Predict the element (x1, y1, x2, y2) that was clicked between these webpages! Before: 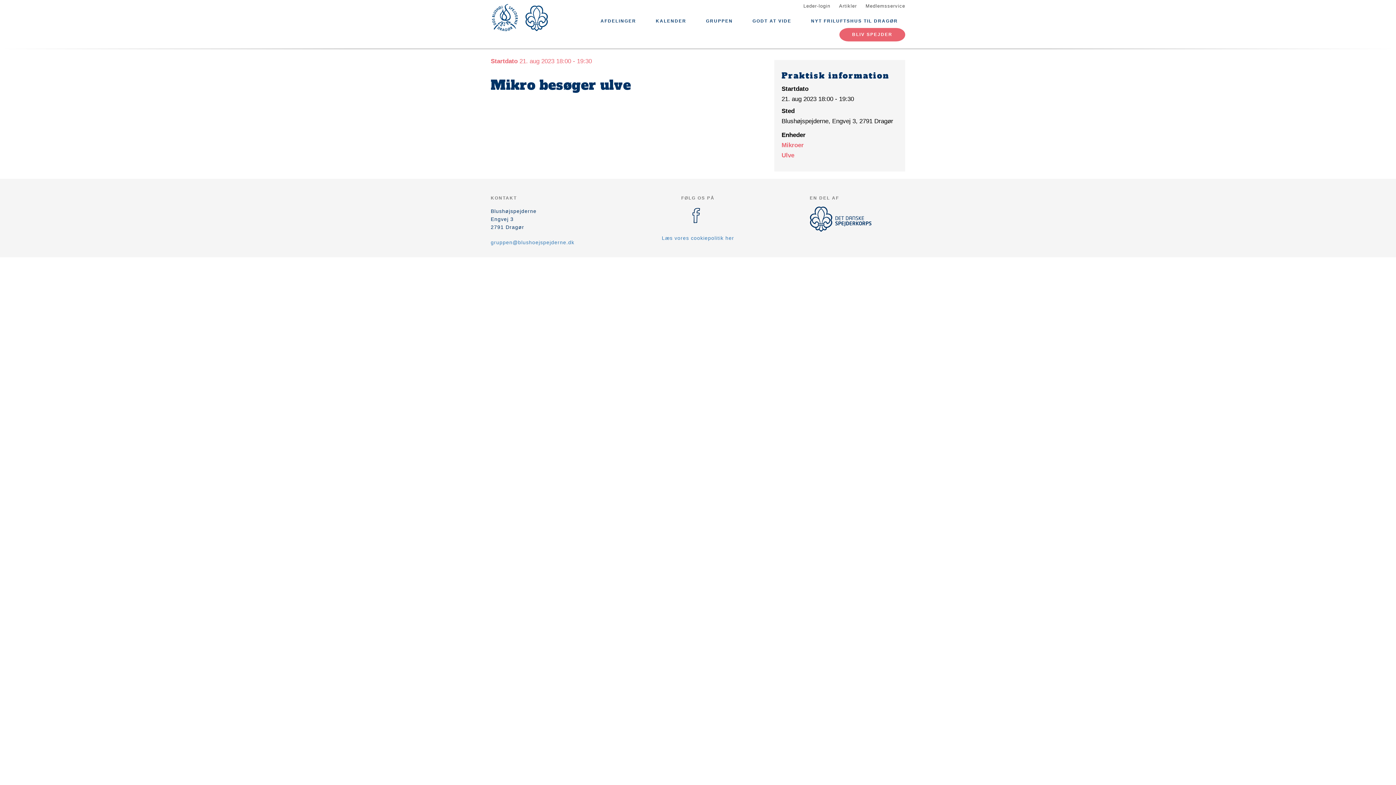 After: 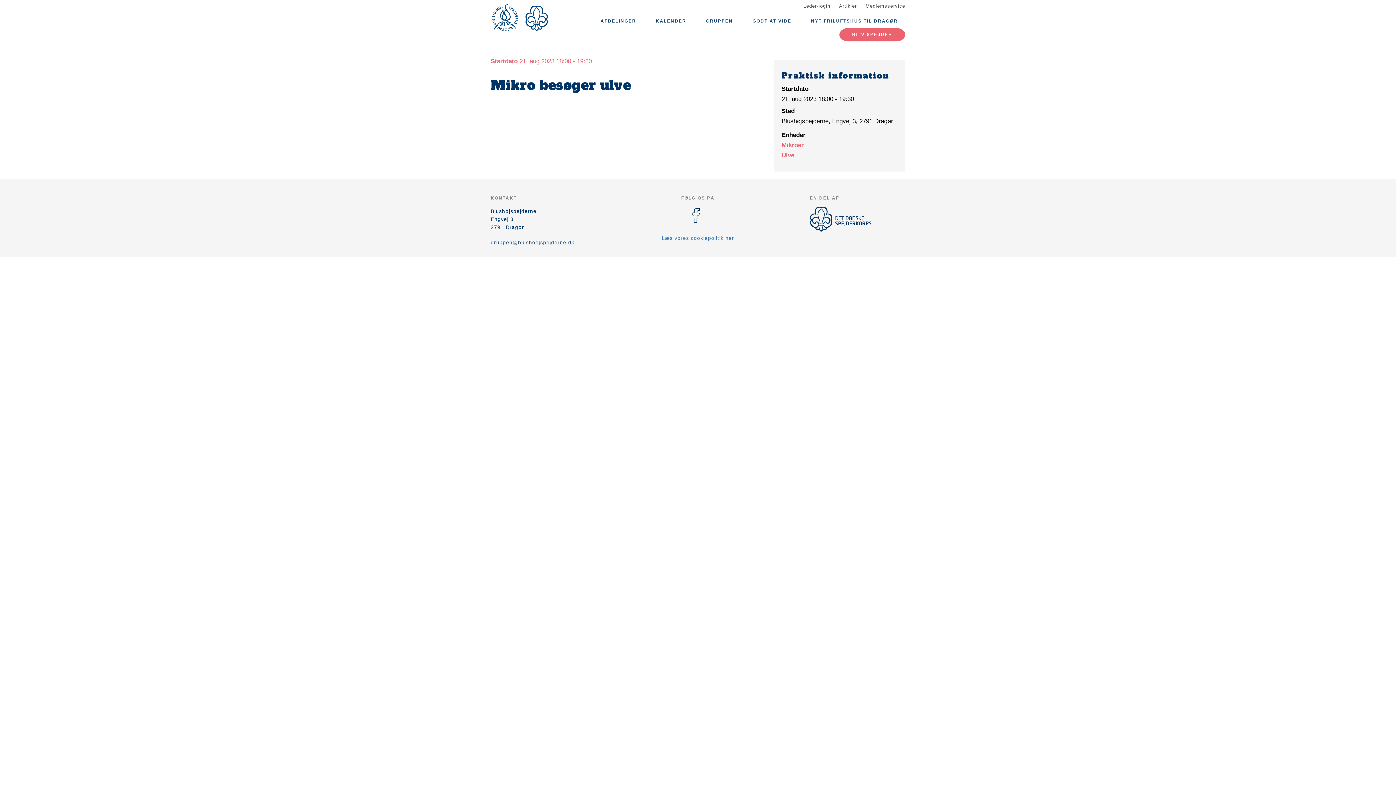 Action: label: gruppen@blushoejspejderne.dk bbox: (490, 239, 574, 245)